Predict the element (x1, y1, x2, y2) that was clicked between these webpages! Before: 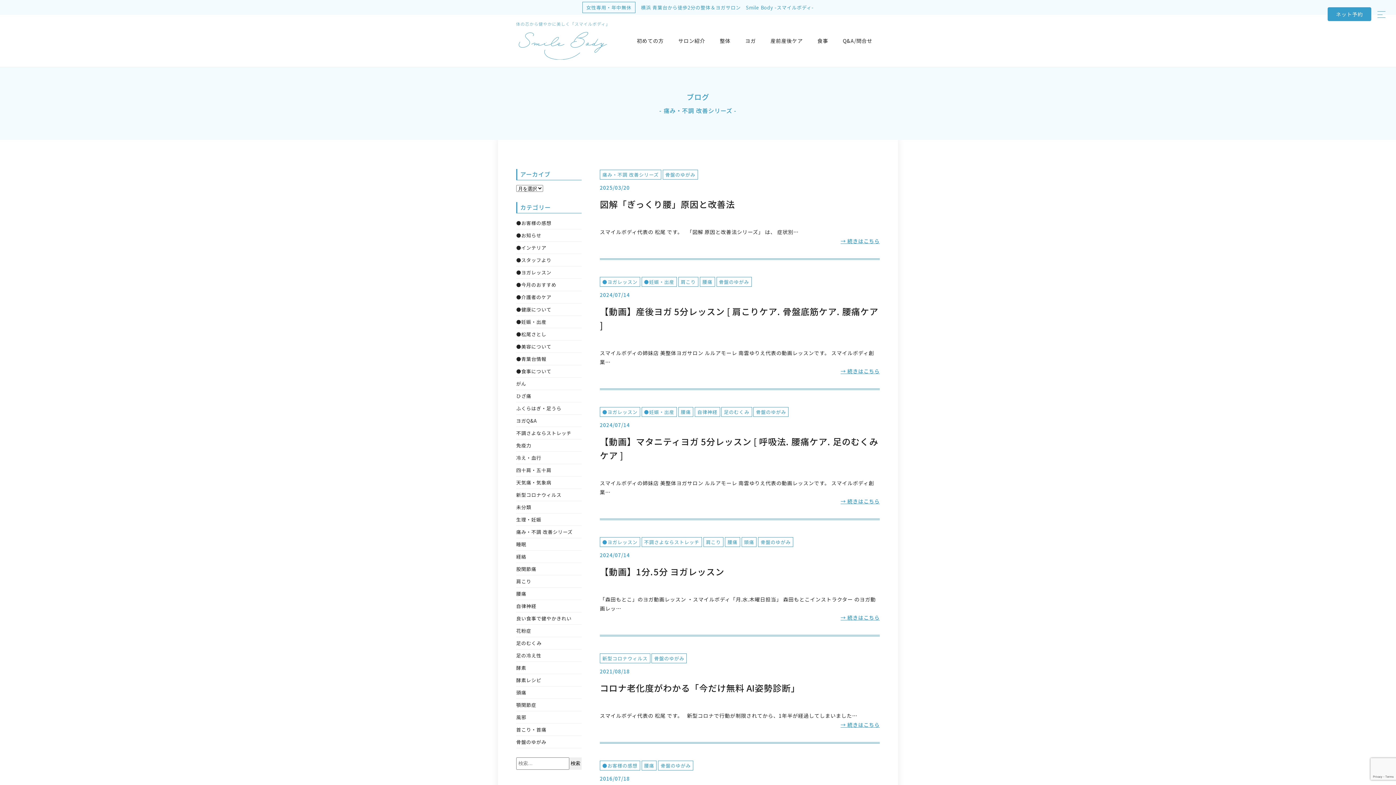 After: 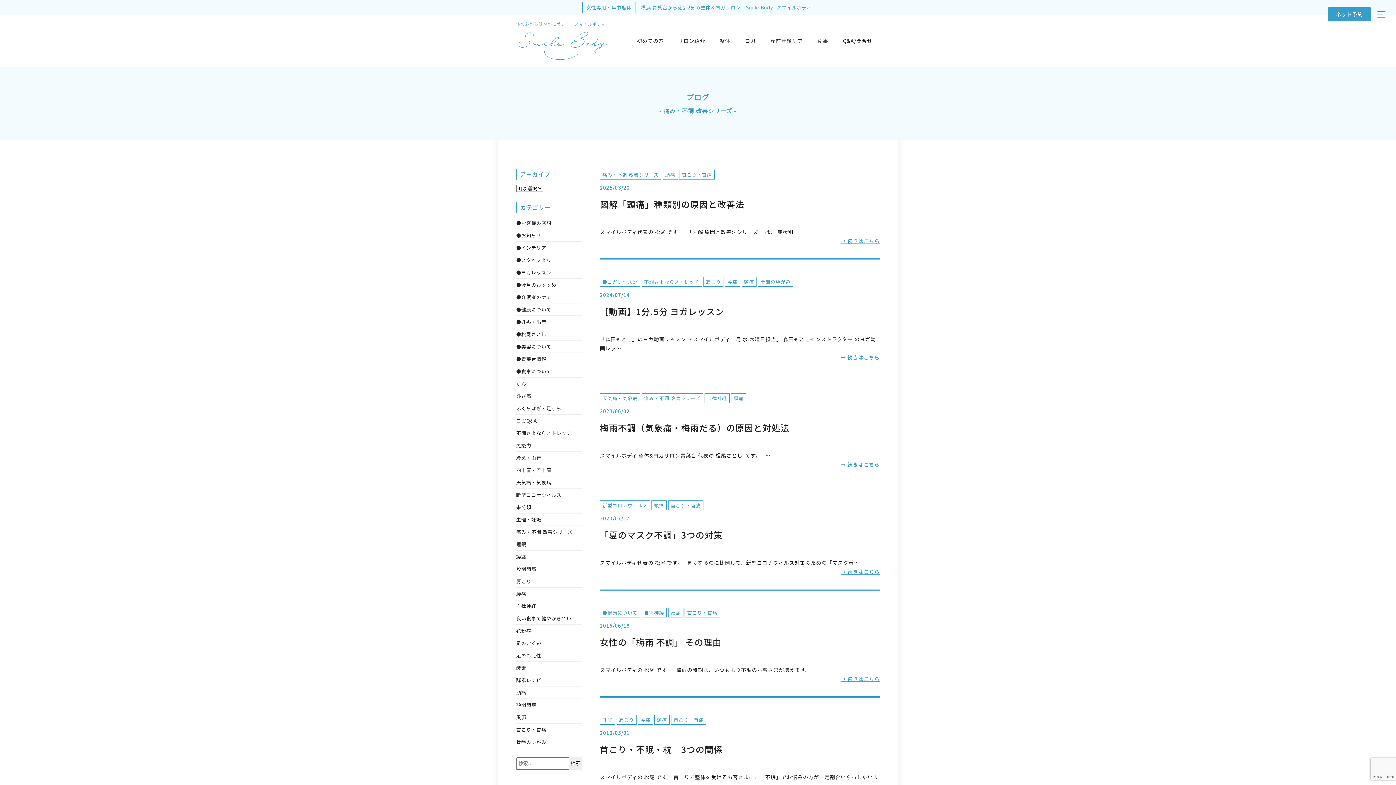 Action: label: 頭痛 bbox: (744, 538, 754, 545)